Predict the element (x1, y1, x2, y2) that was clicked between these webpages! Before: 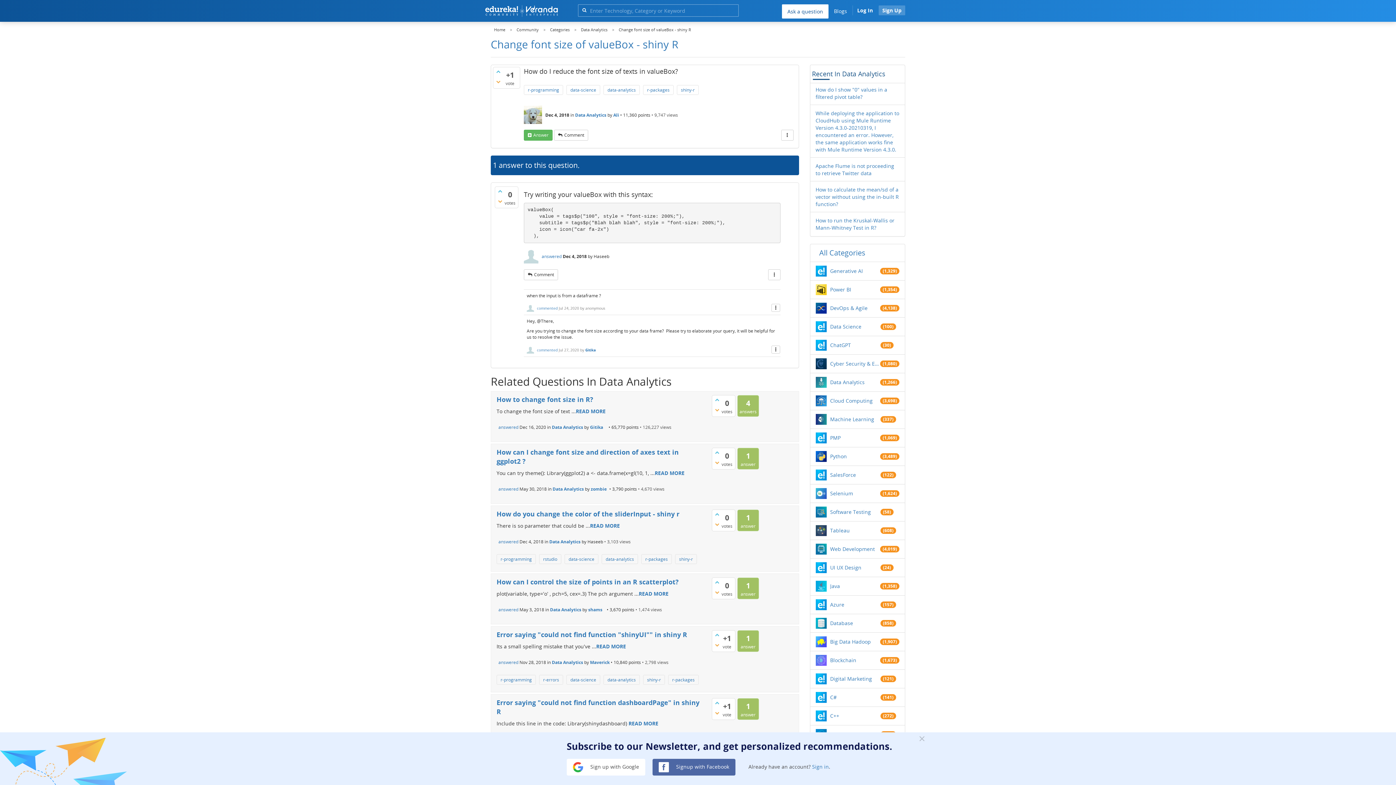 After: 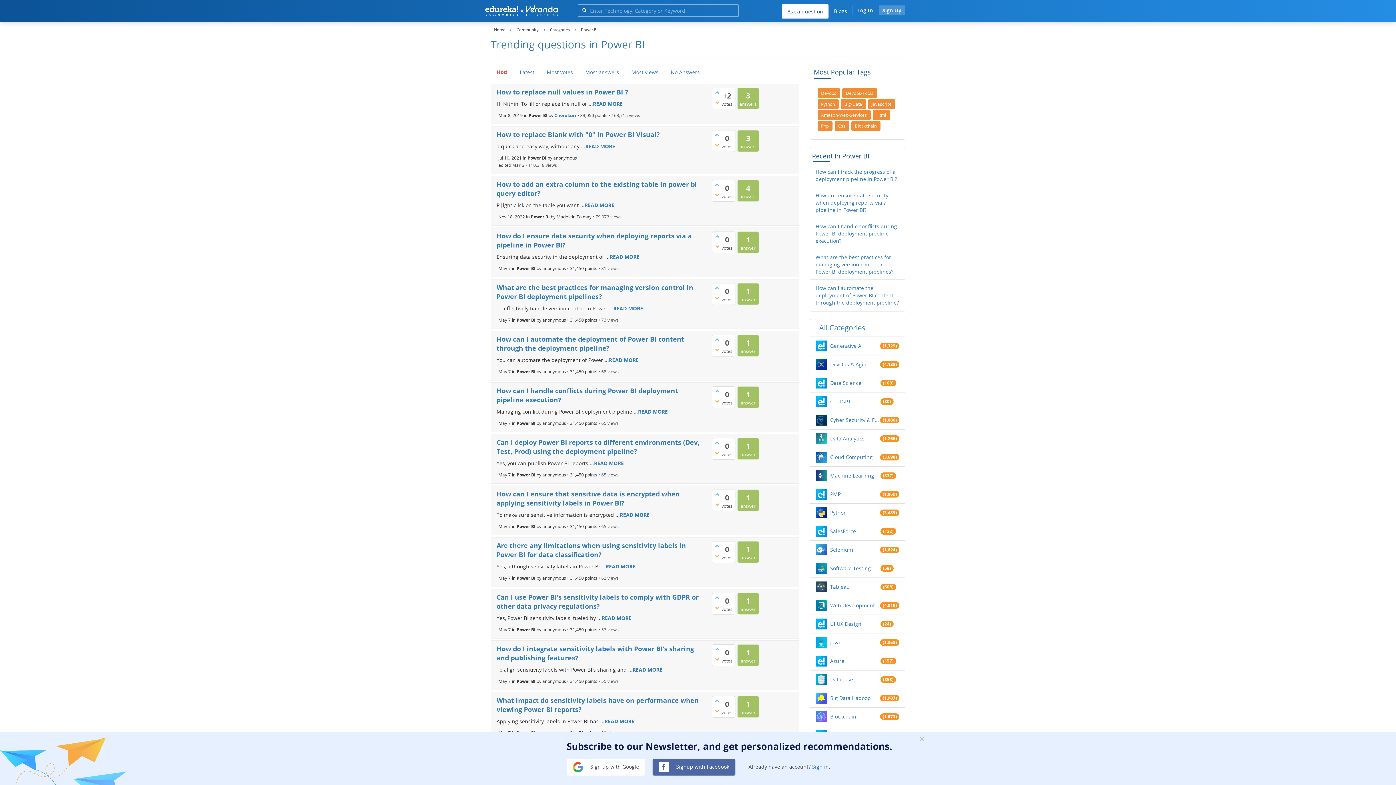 Action: label: Power BI bbox: (830, 286, 880, 293)